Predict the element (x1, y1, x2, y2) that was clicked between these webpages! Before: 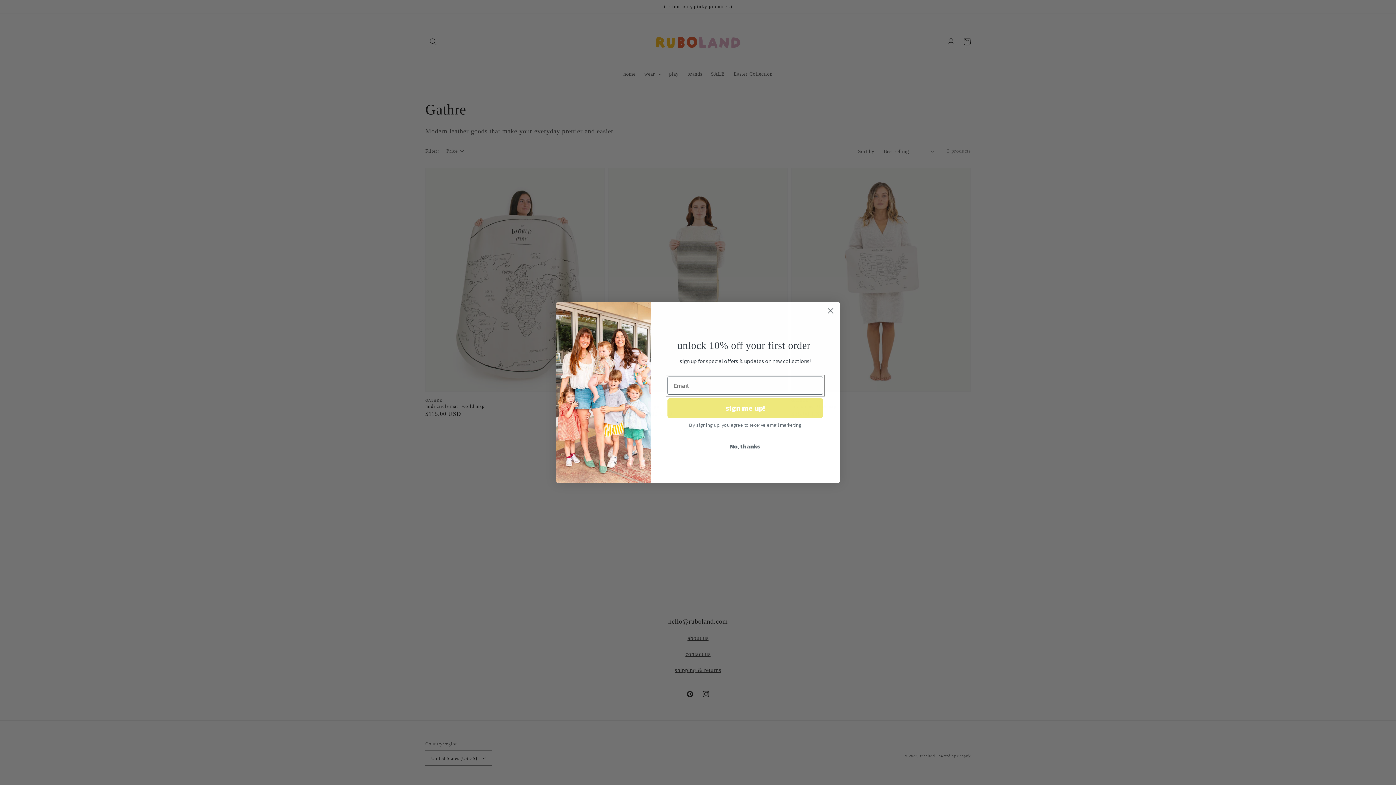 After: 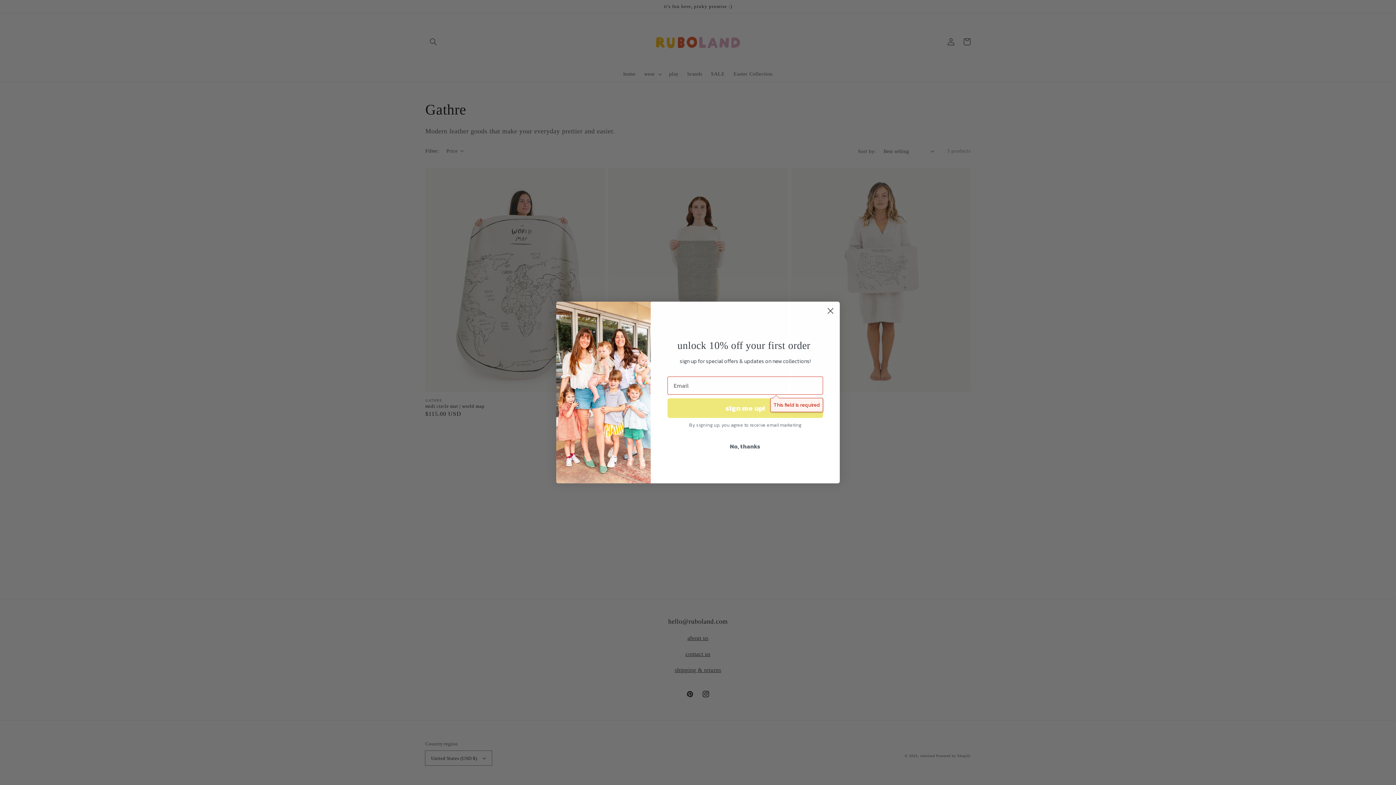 Action: label: sign me up! bbox: (667, 398, 823, 418)